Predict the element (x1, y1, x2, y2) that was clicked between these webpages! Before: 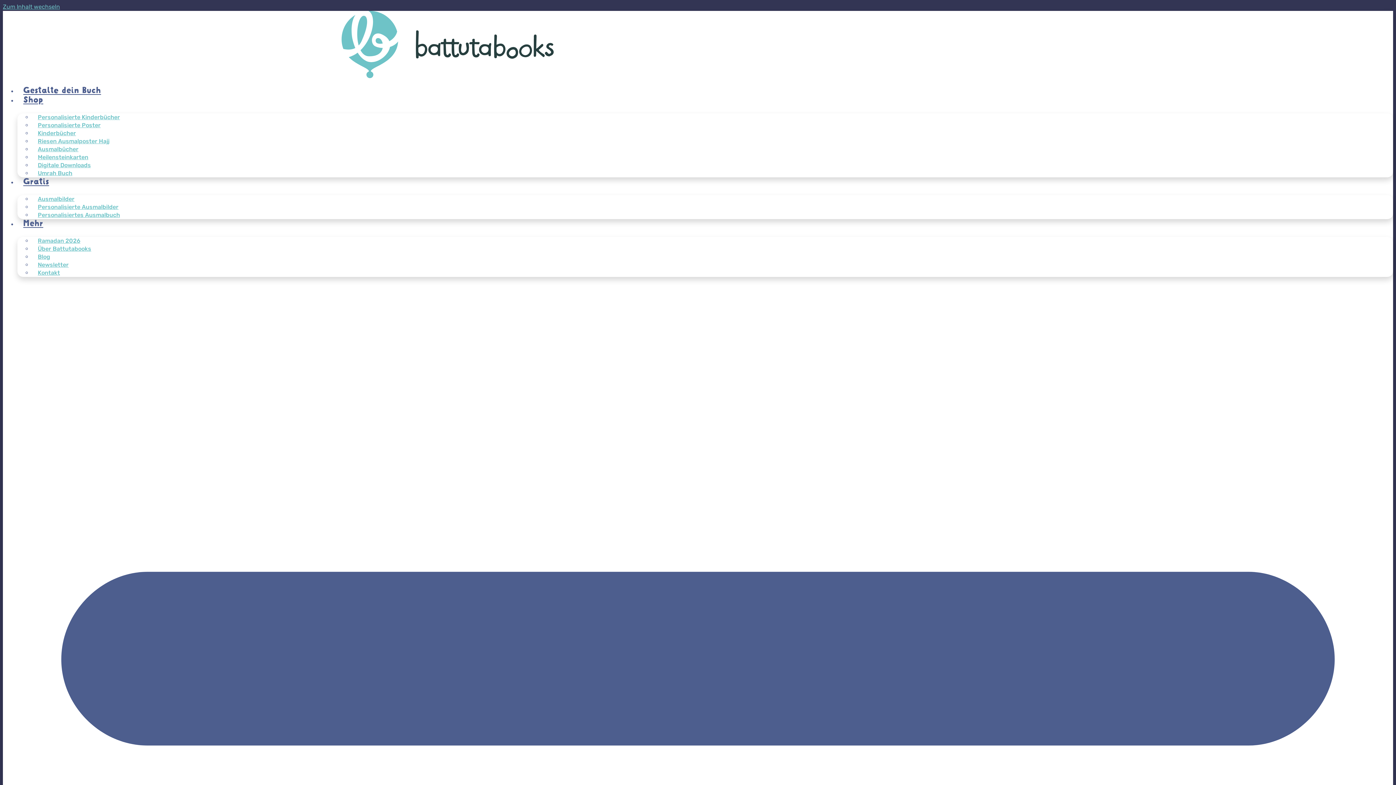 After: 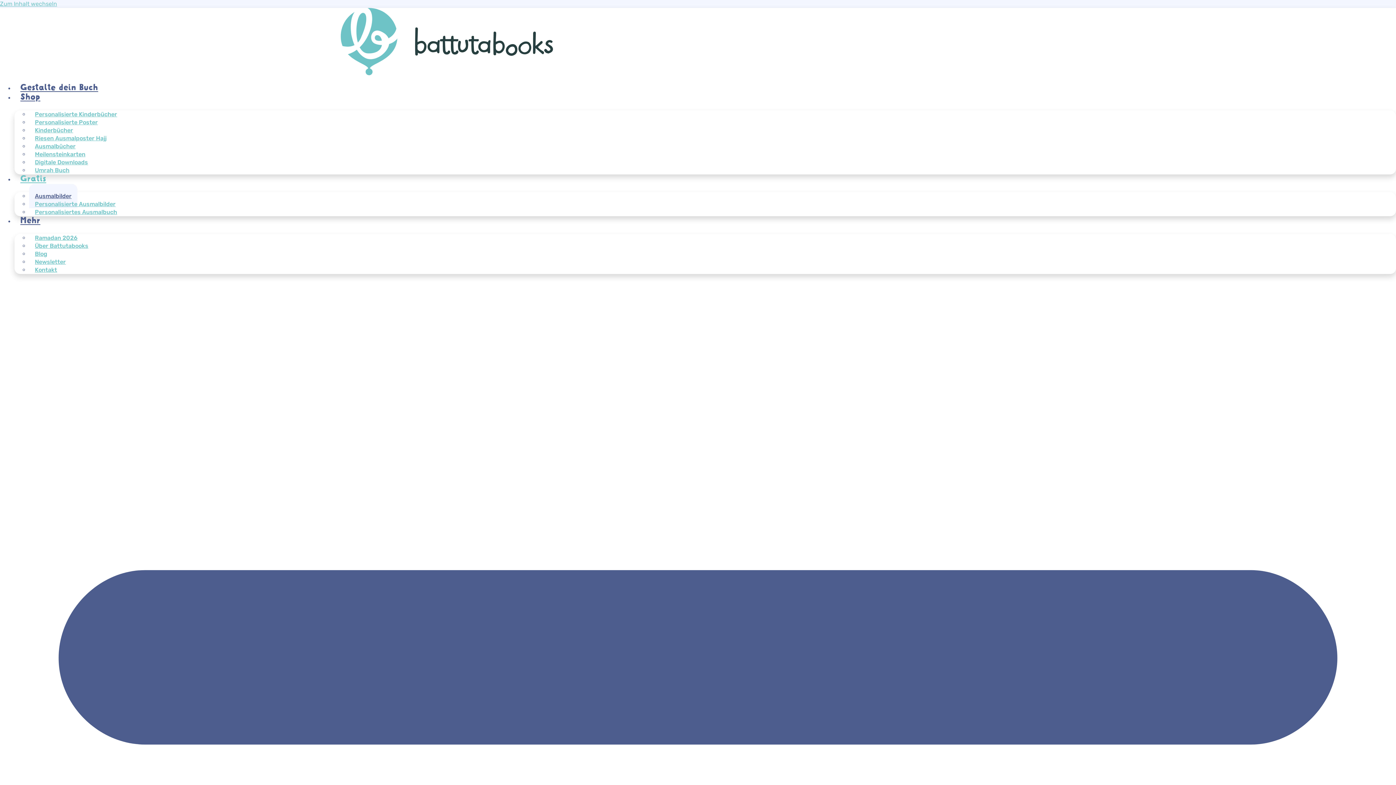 Action: label: Gratis bbox: (17, 172, 54, 190)